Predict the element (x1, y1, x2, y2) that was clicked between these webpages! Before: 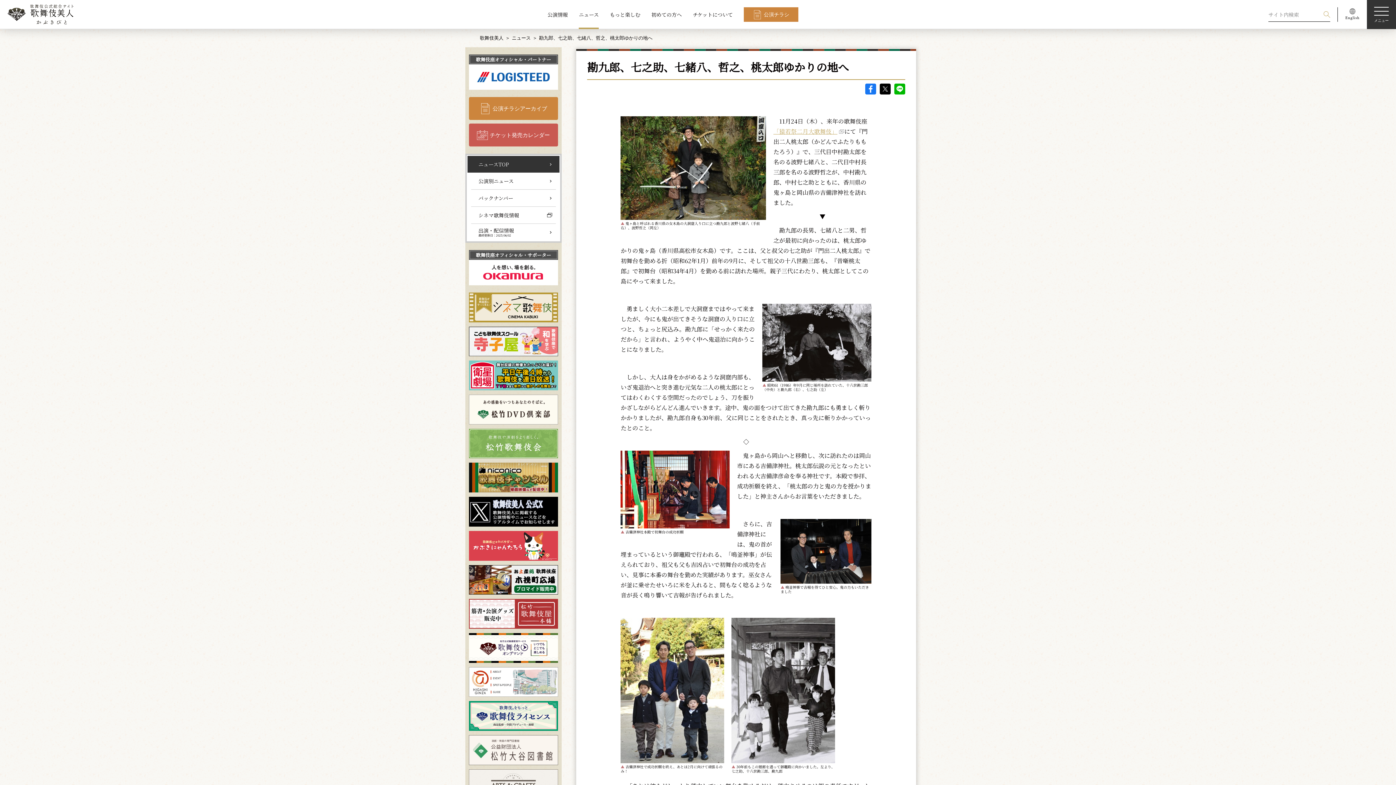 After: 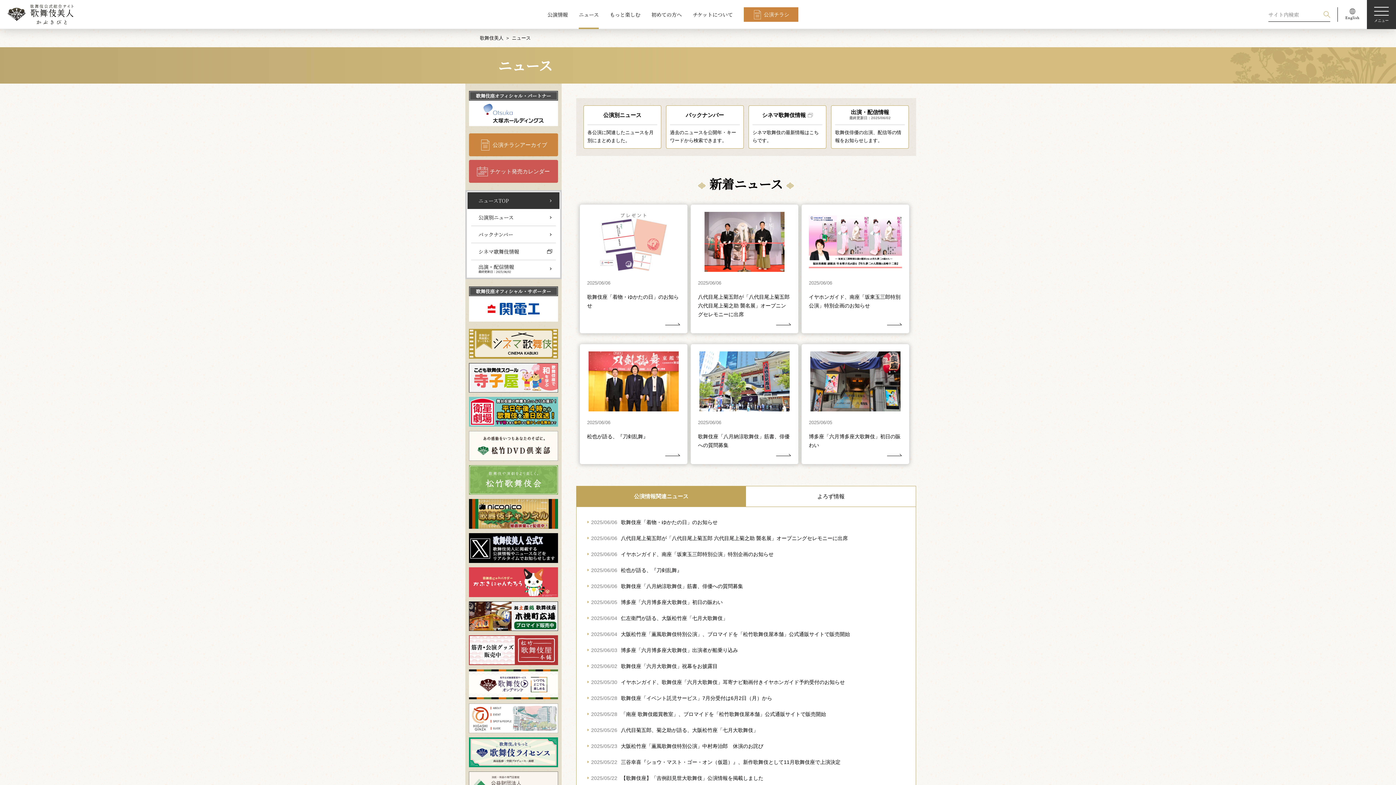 Action: label: ニュース bbox: (512, 35, 530, 40)